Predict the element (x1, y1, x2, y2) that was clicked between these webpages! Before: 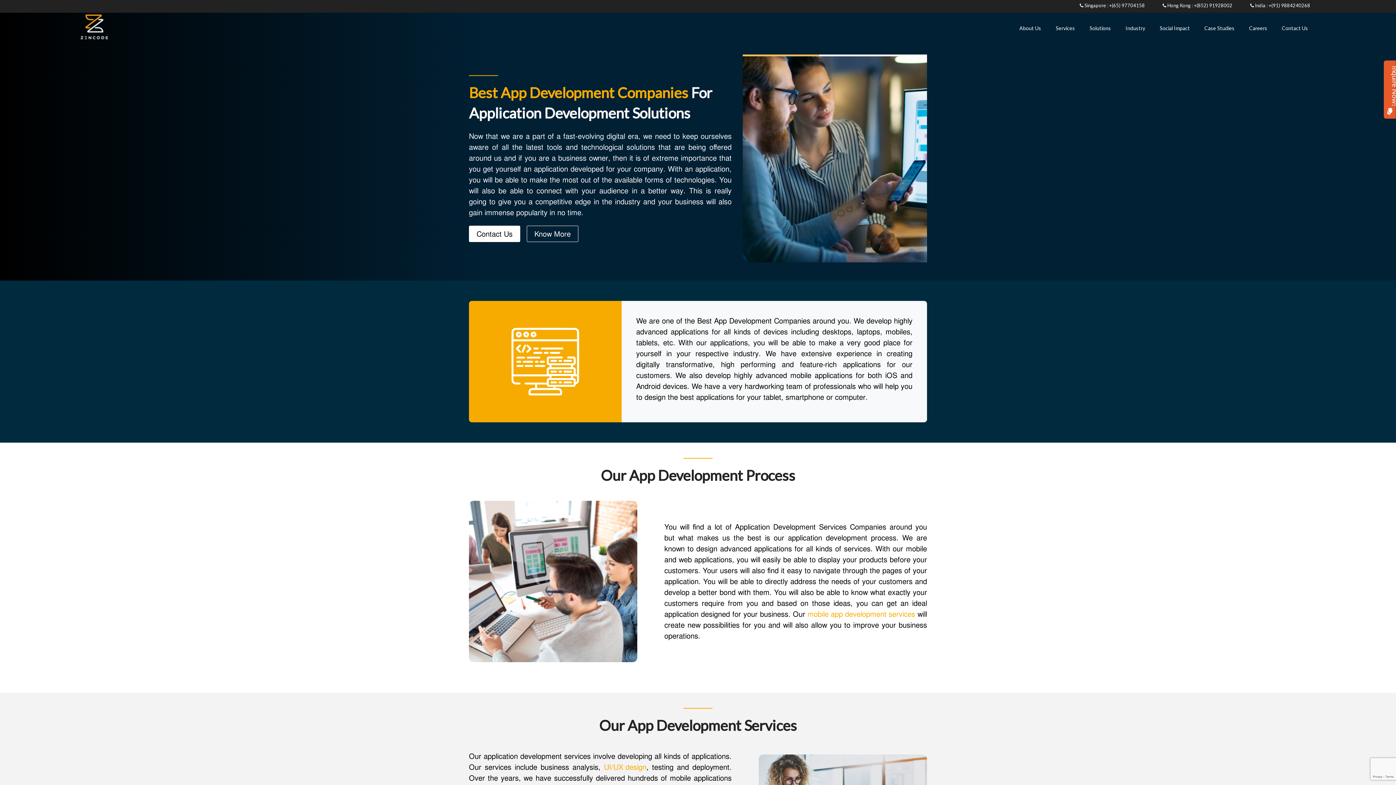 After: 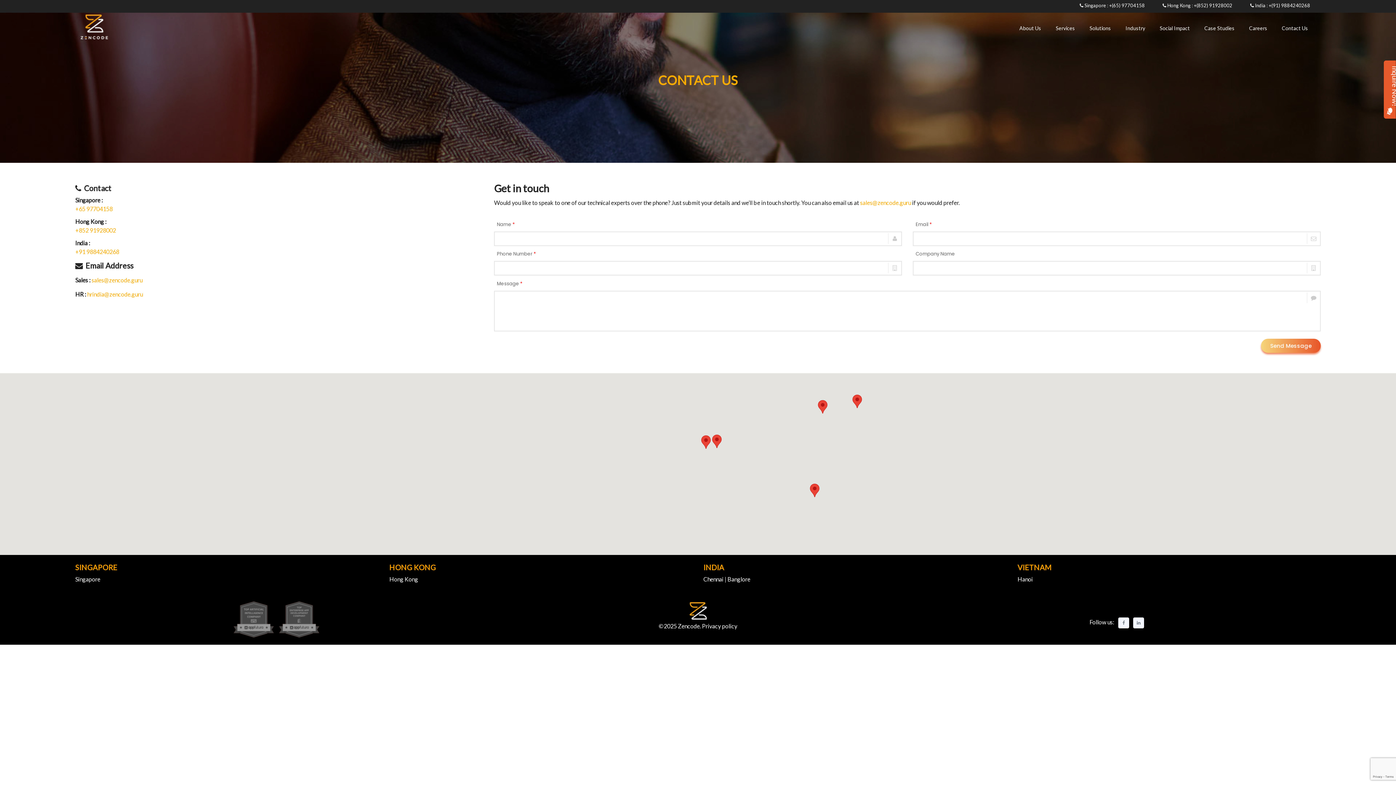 Action: bbox: (1282, 24, 1308, 32) label: Contact Us